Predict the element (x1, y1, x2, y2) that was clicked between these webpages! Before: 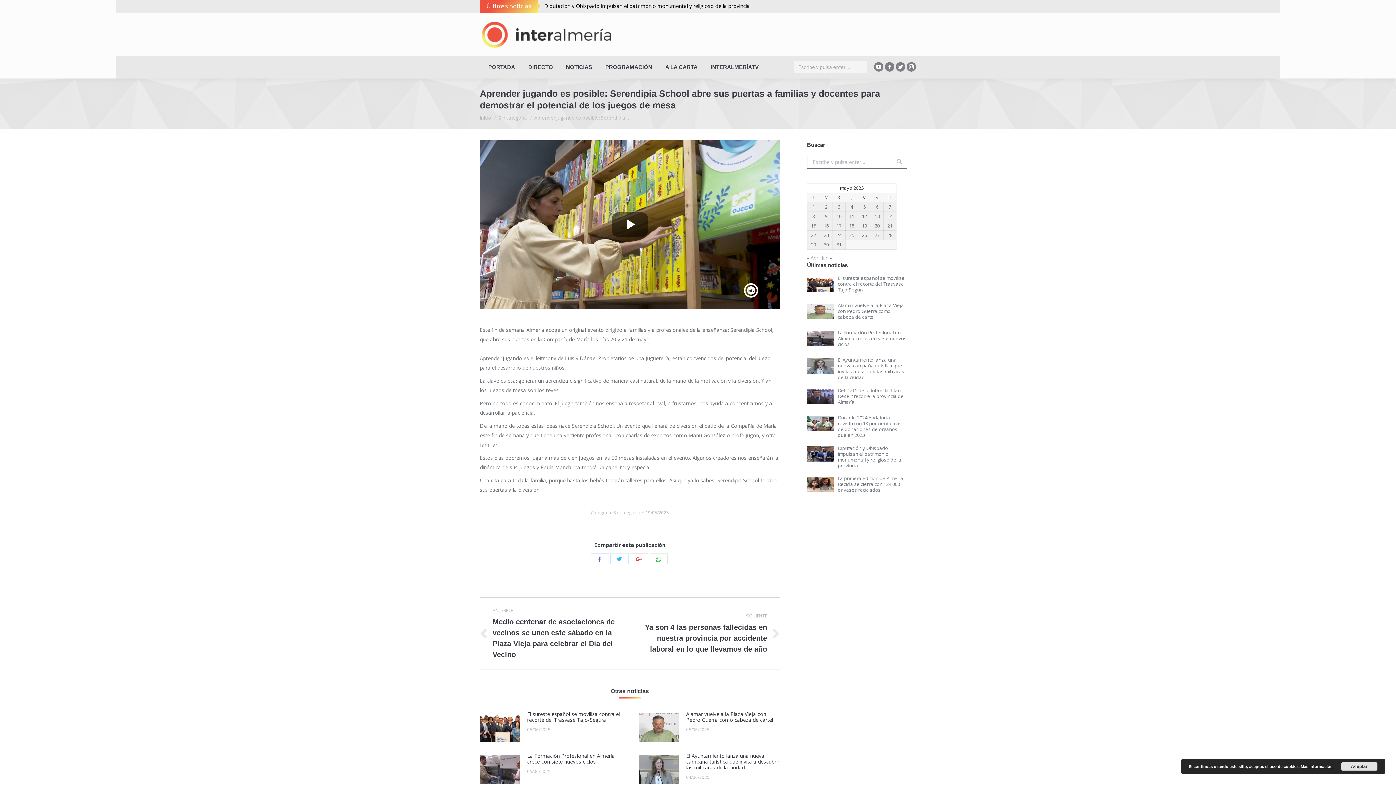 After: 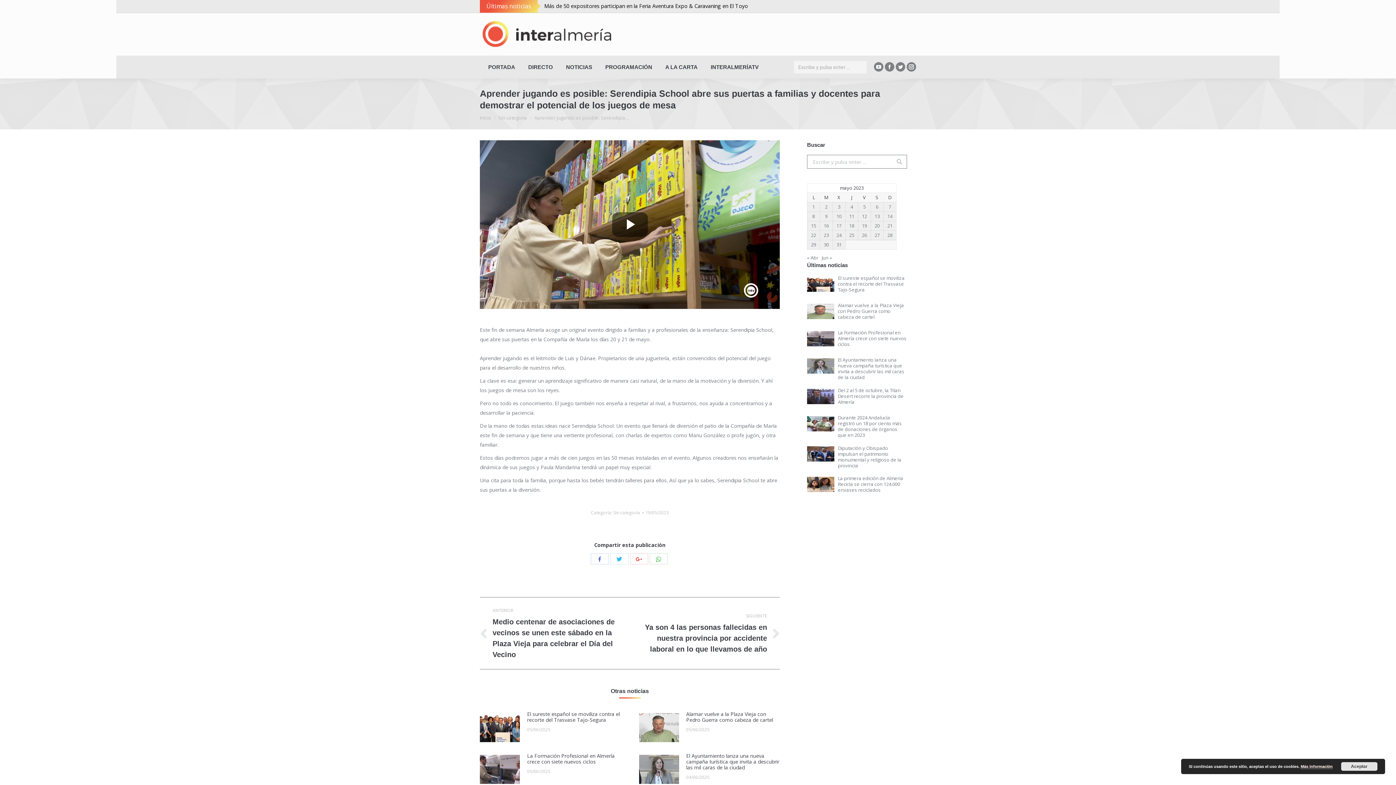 Action: bbox: (1301, 764, 1333, 769) label: Más información